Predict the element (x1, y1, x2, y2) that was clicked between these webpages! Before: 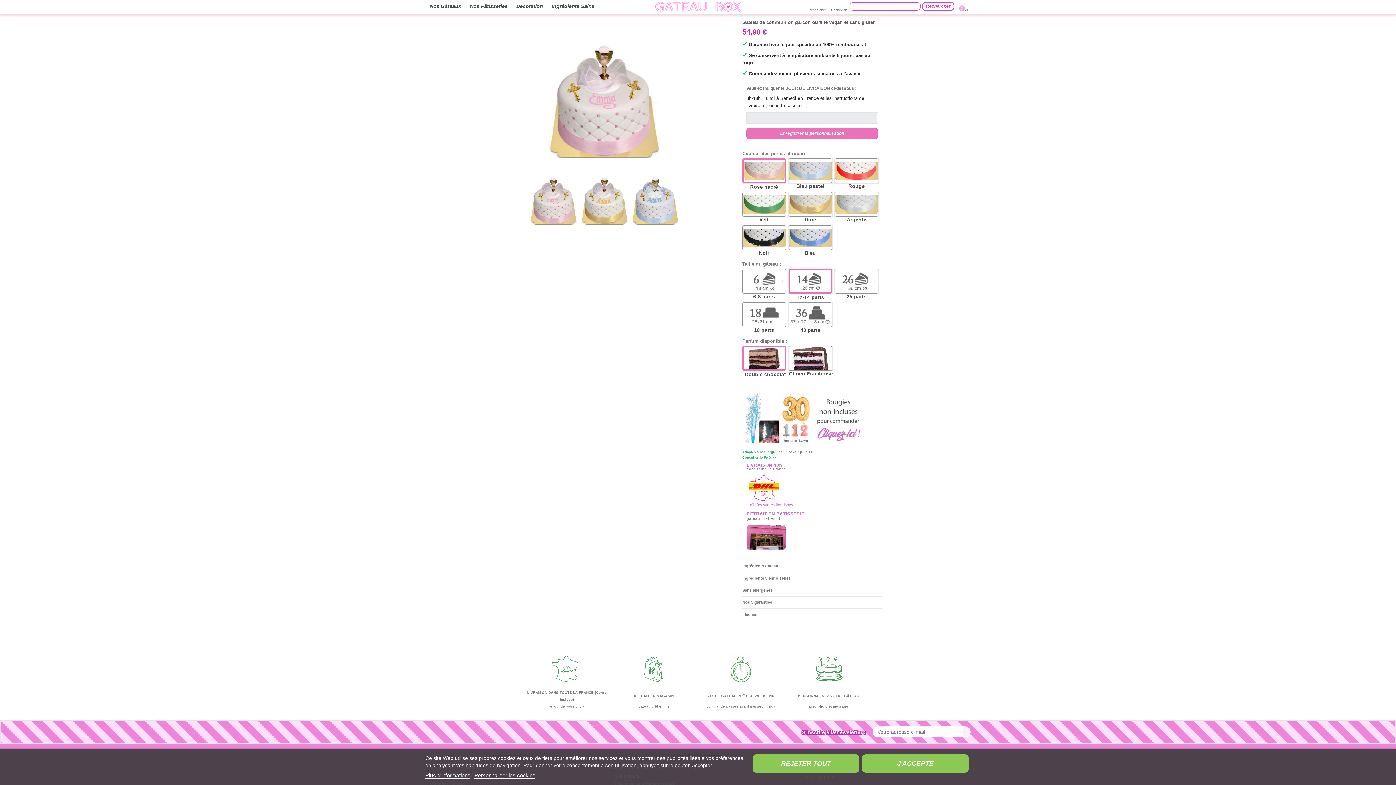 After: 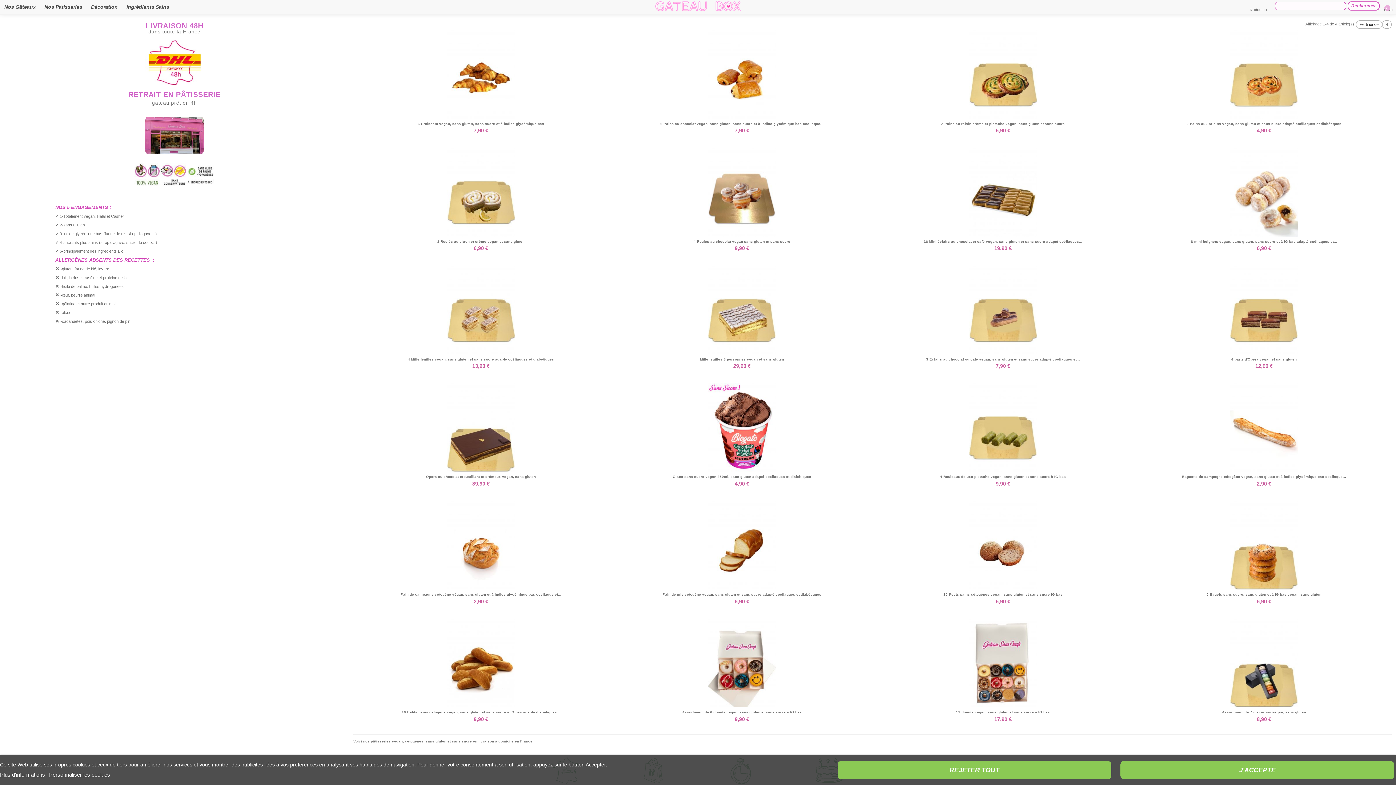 Action: bbox: (465, -2, 512, 13) label: Nos Pâtisseries